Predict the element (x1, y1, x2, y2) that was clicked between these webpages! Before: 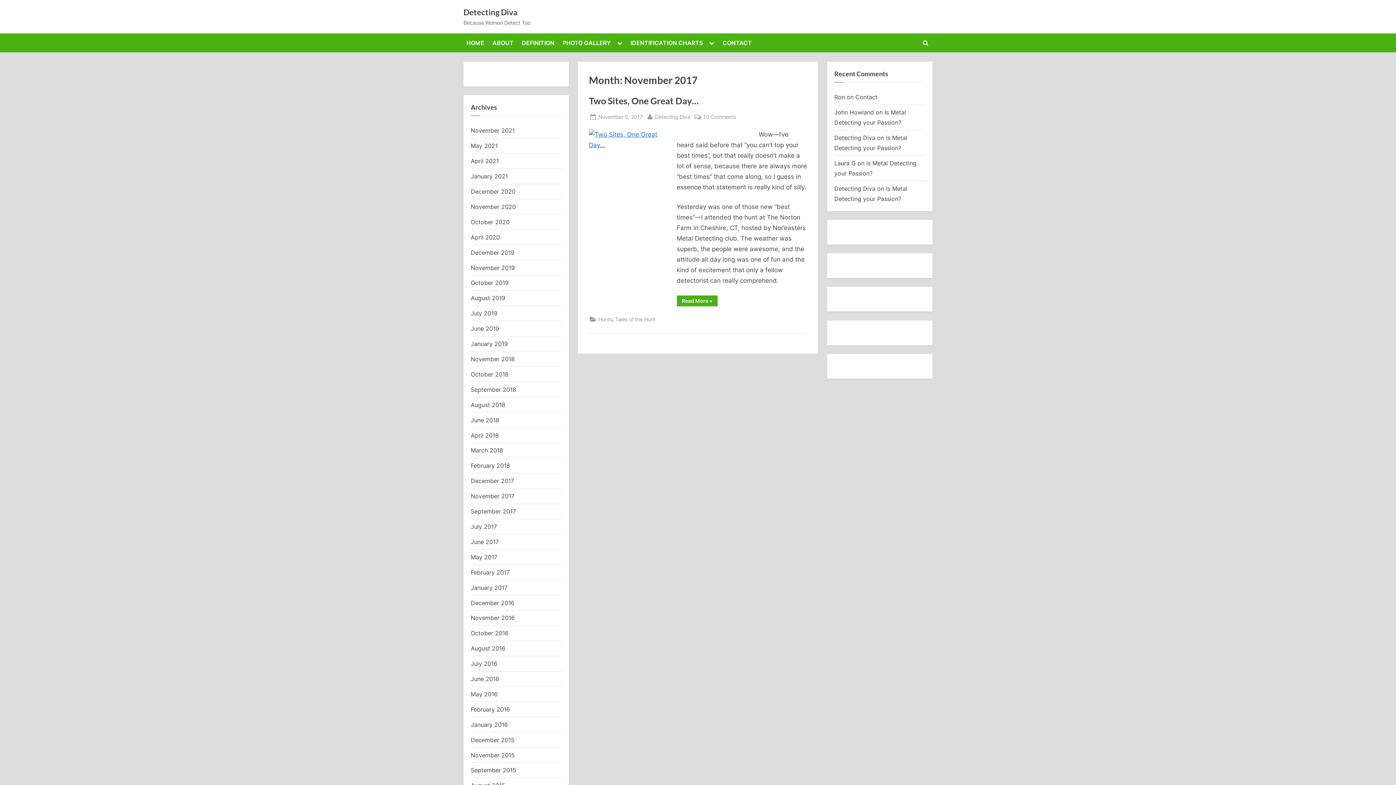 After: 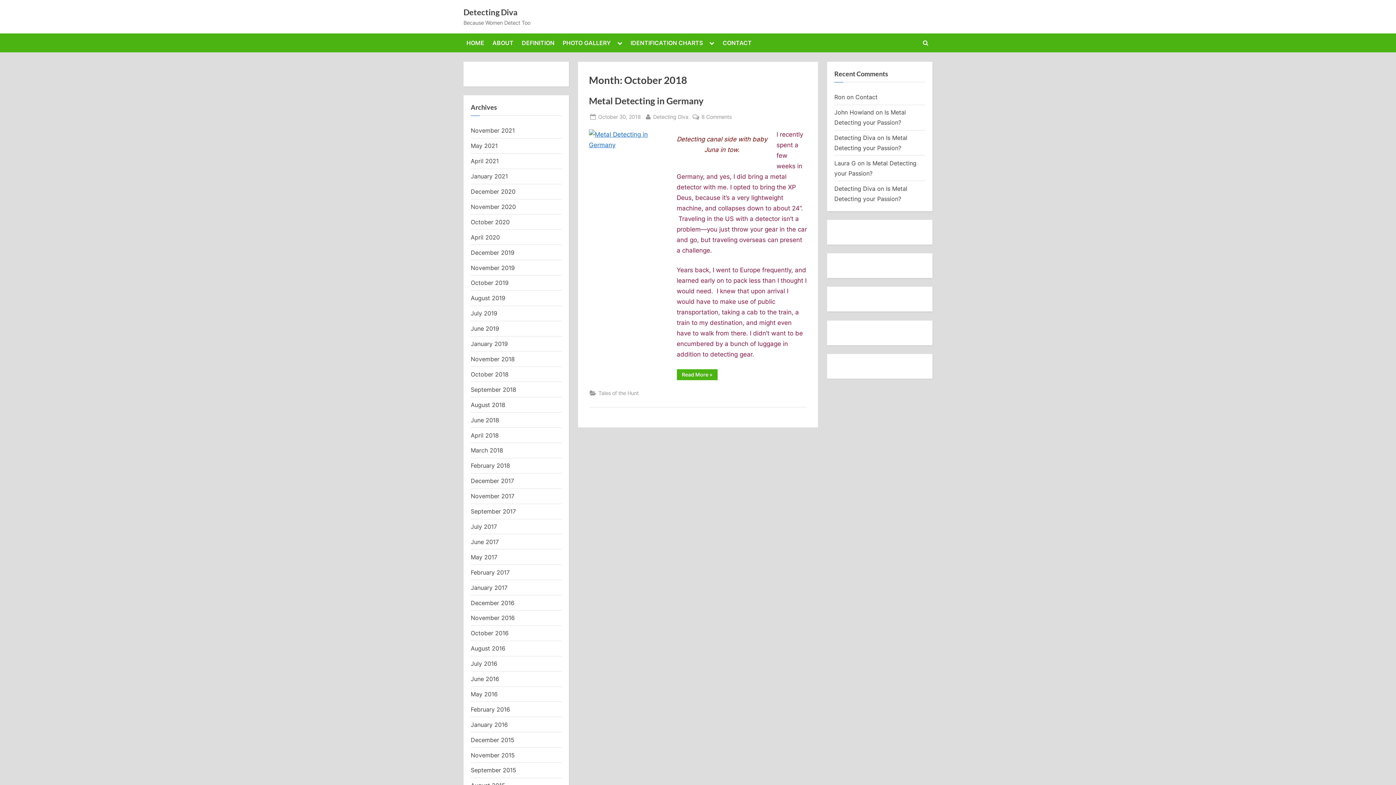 Action: bbox: (470, 370, 508, 378) label: October 2018